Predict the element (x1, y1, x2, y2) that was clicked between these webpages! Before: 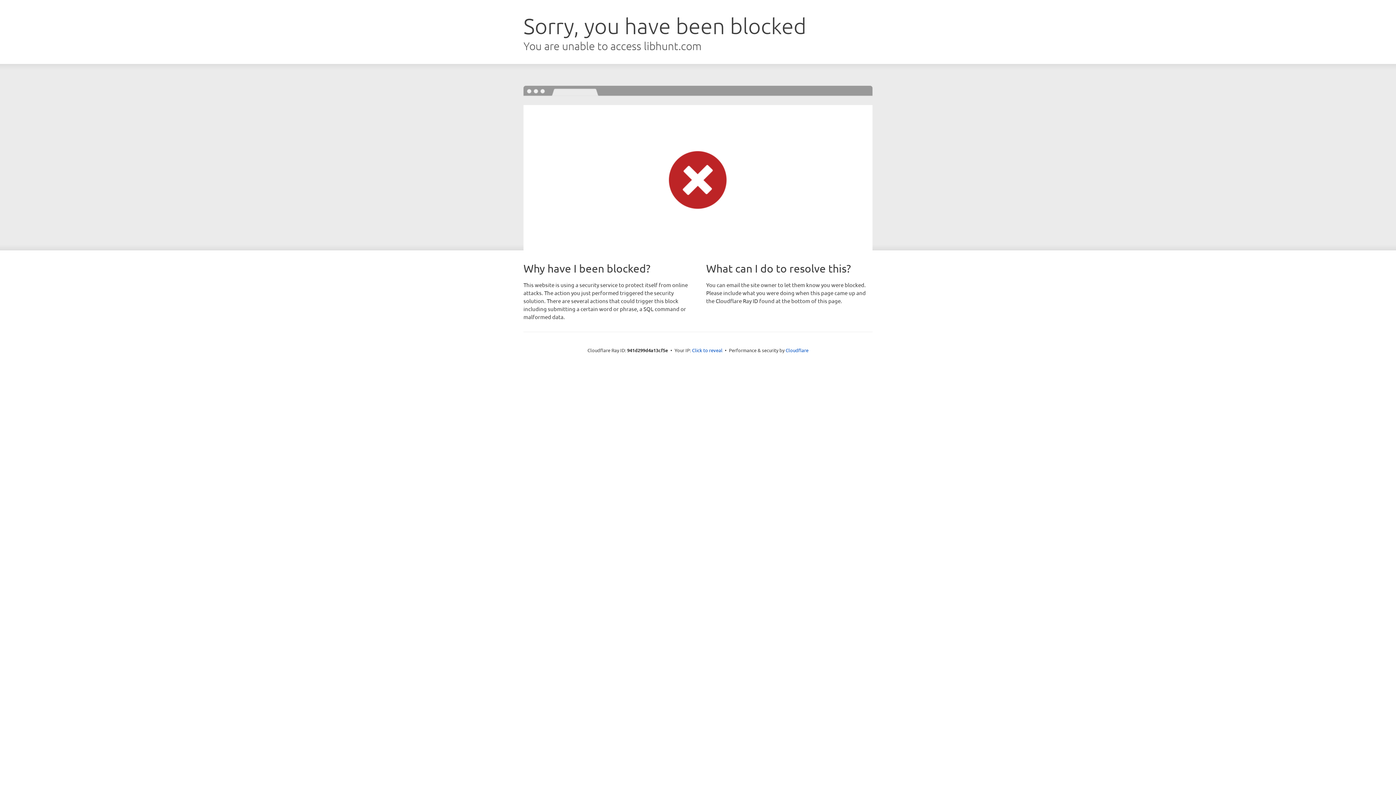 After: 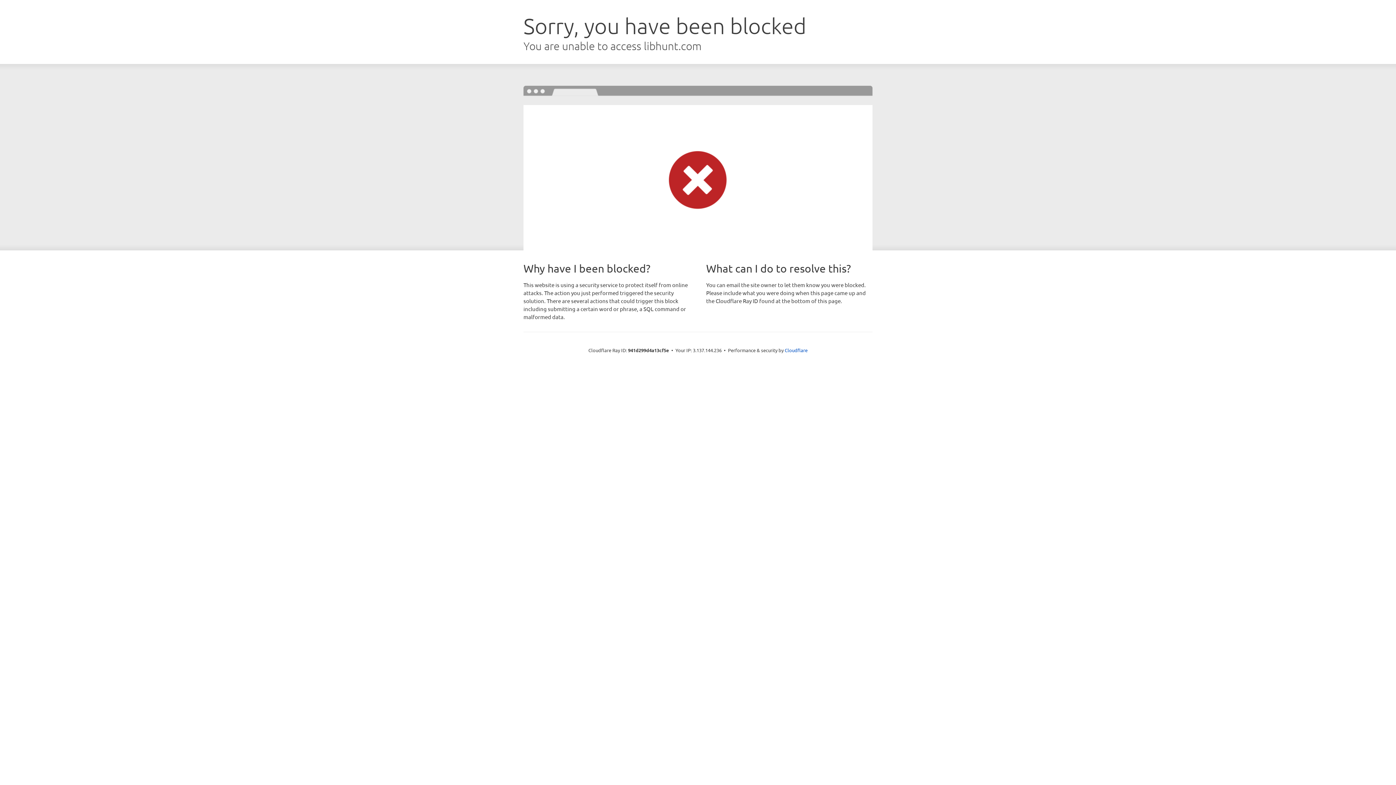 Action: label: Click to reveal bbox: (692, 346, 722, 353)